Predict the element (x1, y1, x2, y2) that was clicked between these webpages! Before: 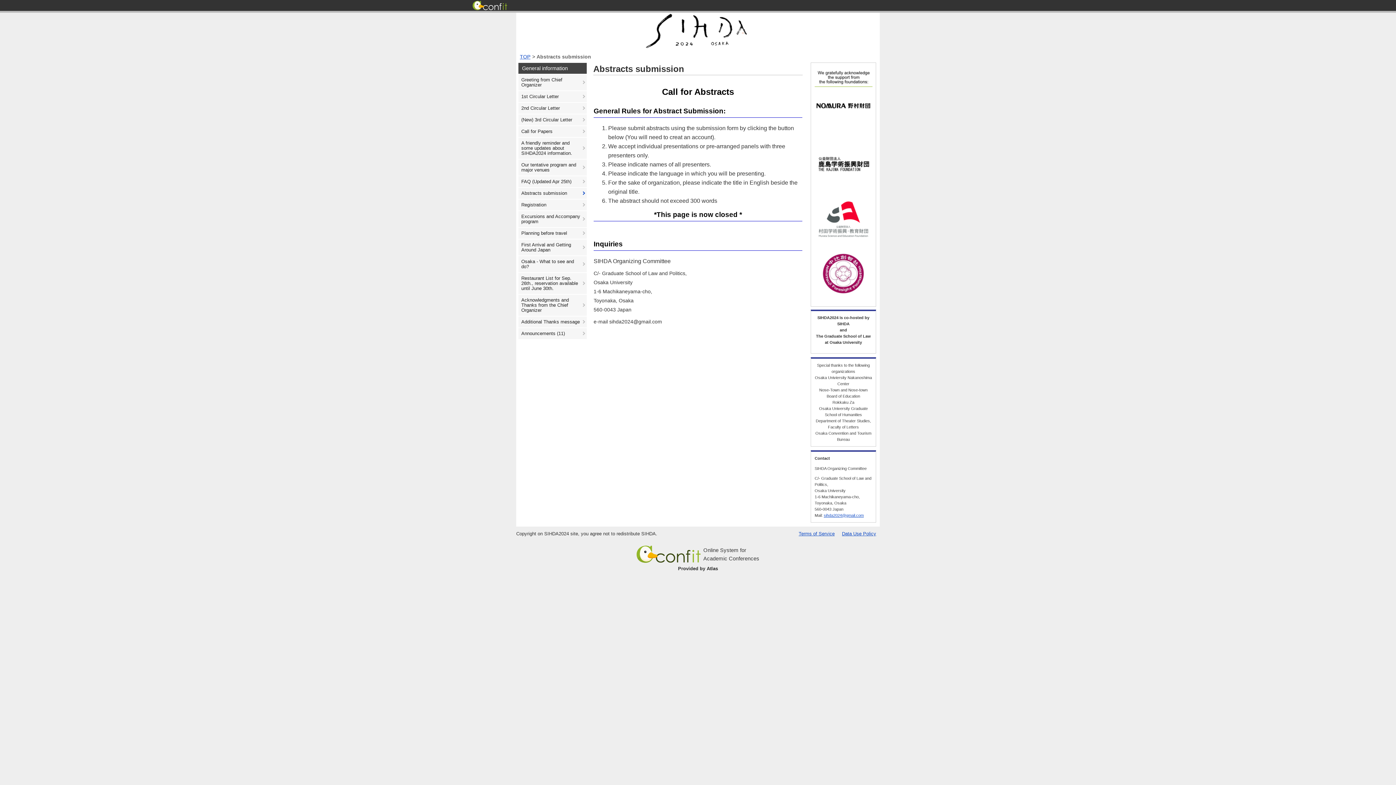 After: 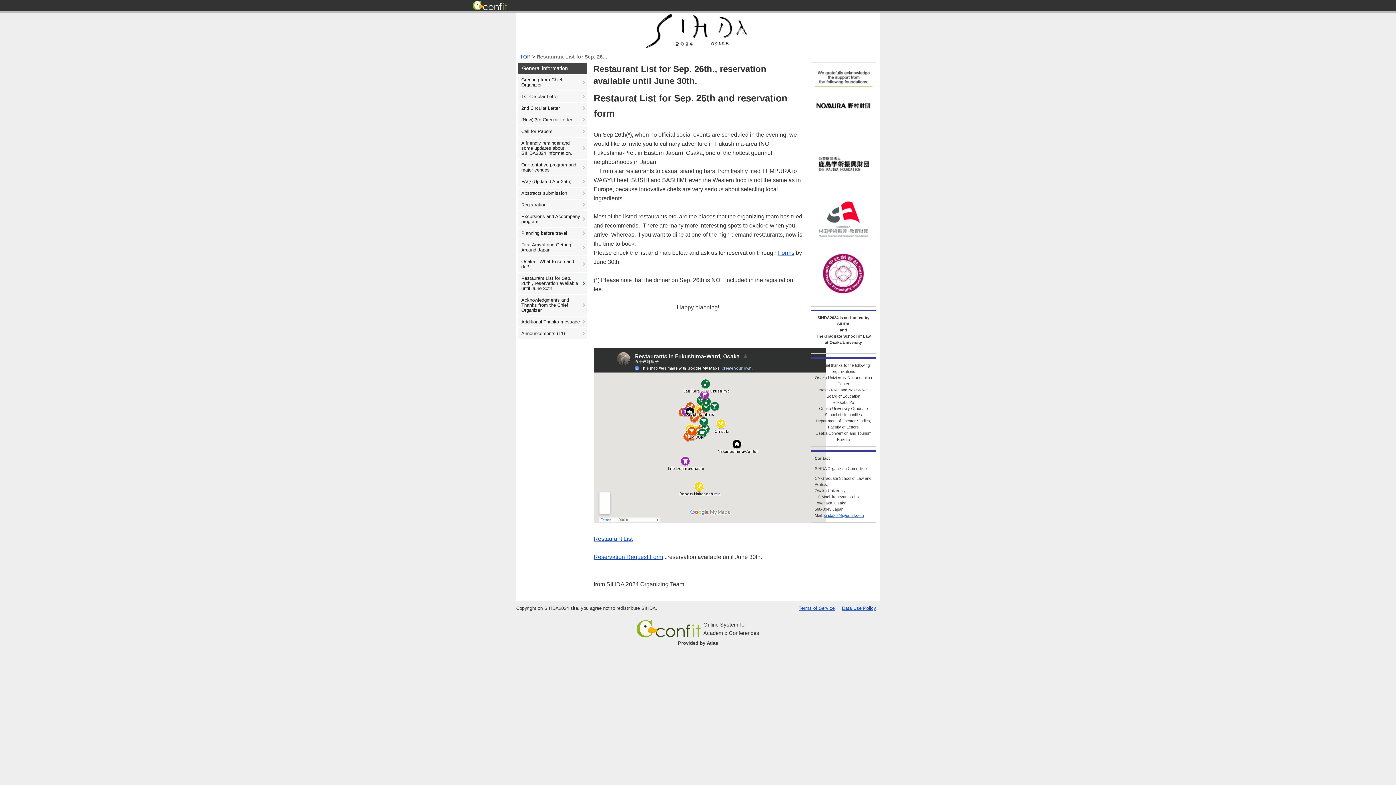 Action: label: Restaurant List for Sep. 26th., reservation available until June 30th. bbox: (518, 273, 586, 294)